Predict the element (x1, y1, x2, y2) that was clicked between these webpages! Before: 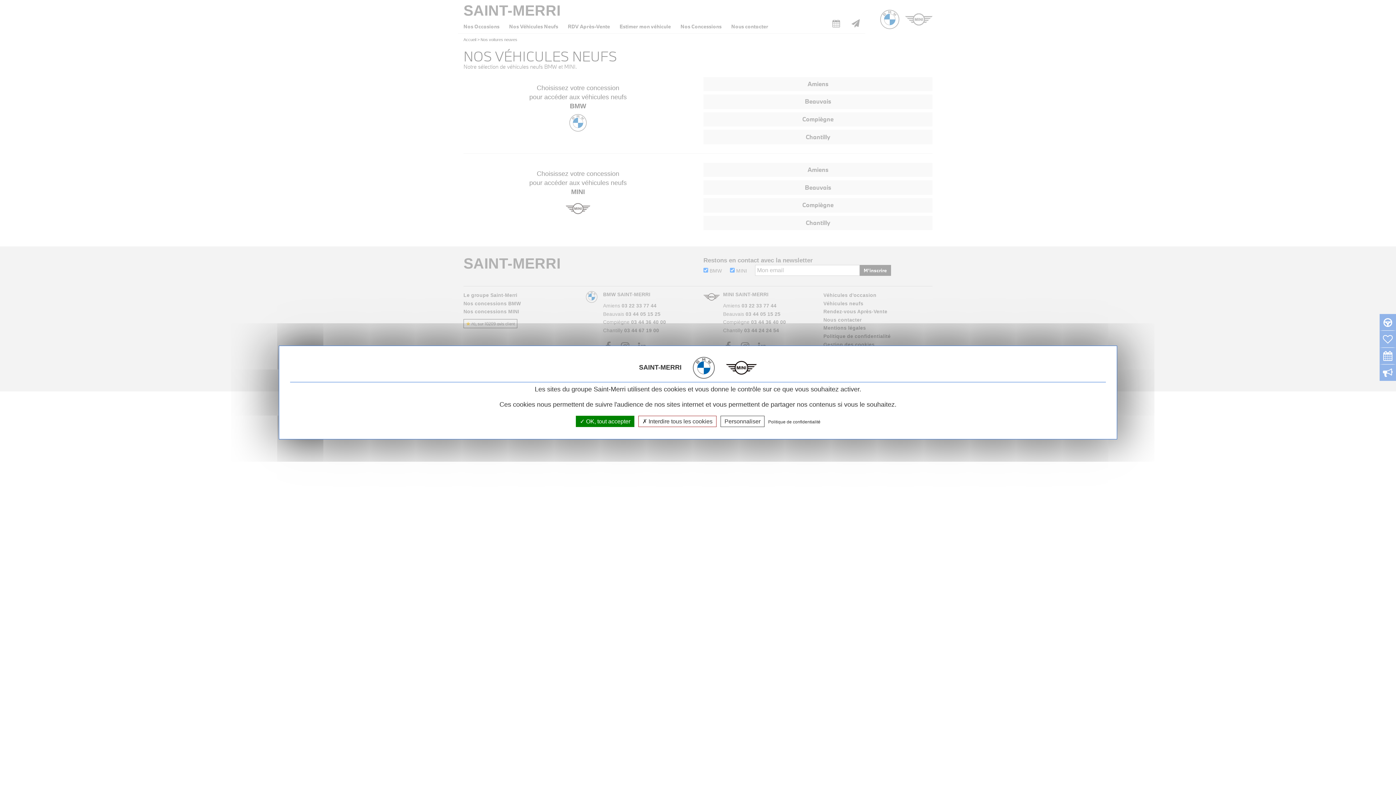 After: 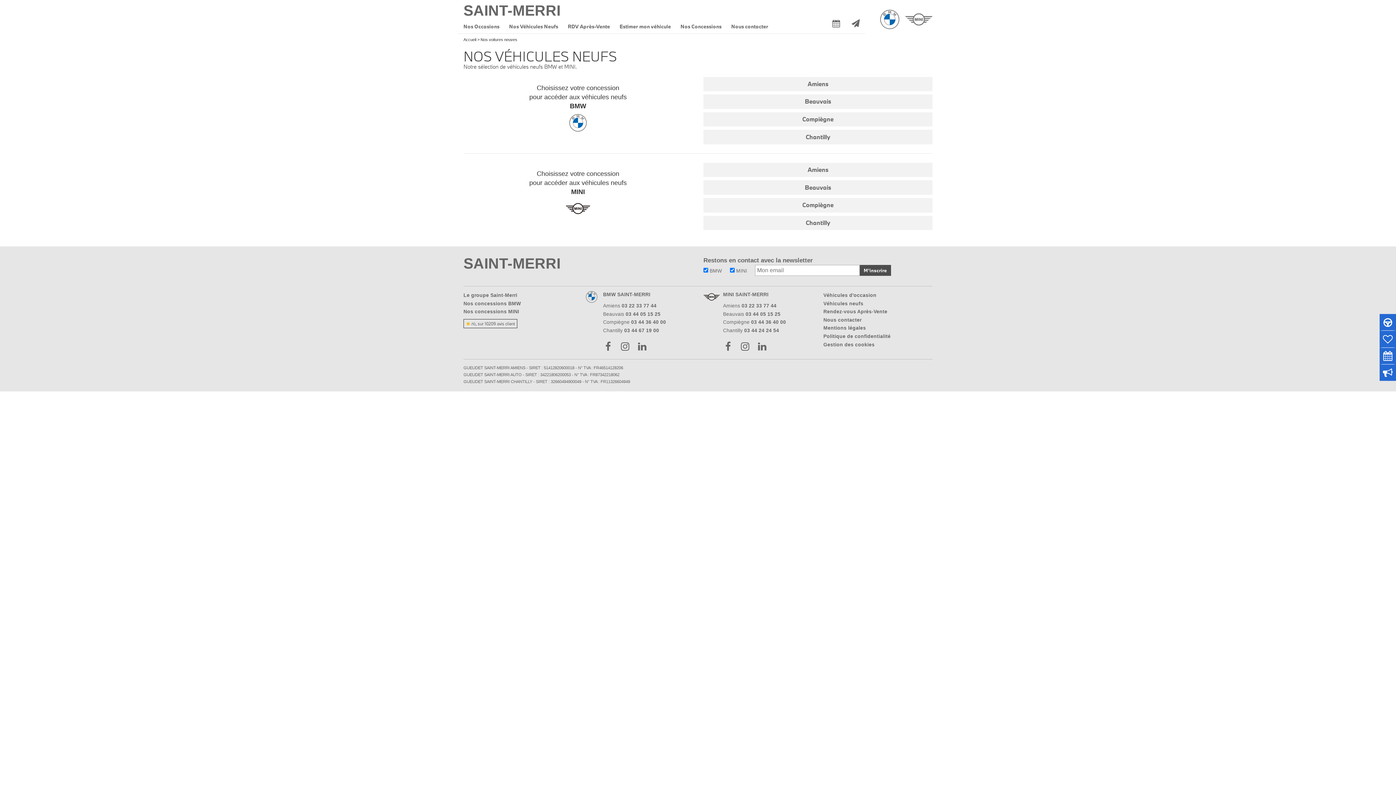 Action: bbox: (576, 416, 634, 427) label:  OK, tout accepter